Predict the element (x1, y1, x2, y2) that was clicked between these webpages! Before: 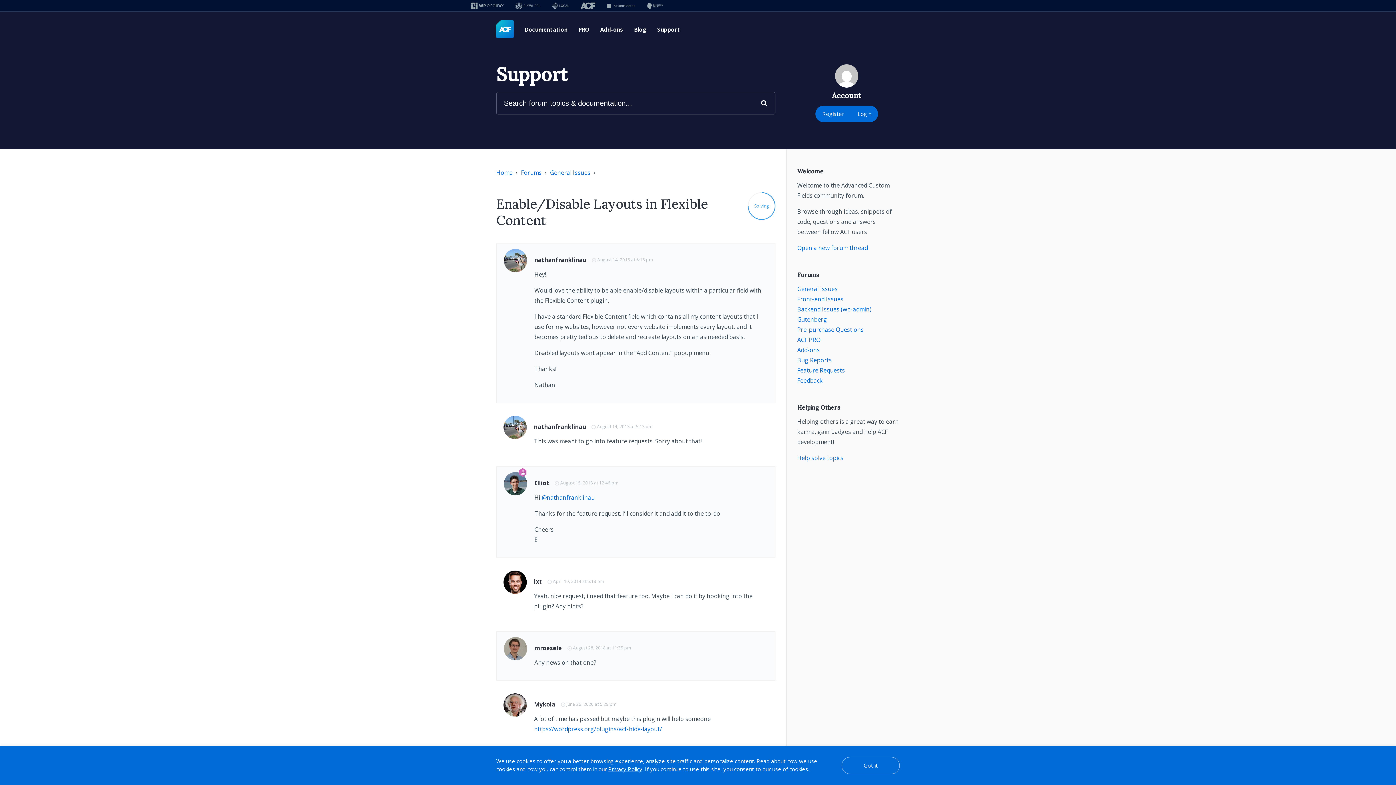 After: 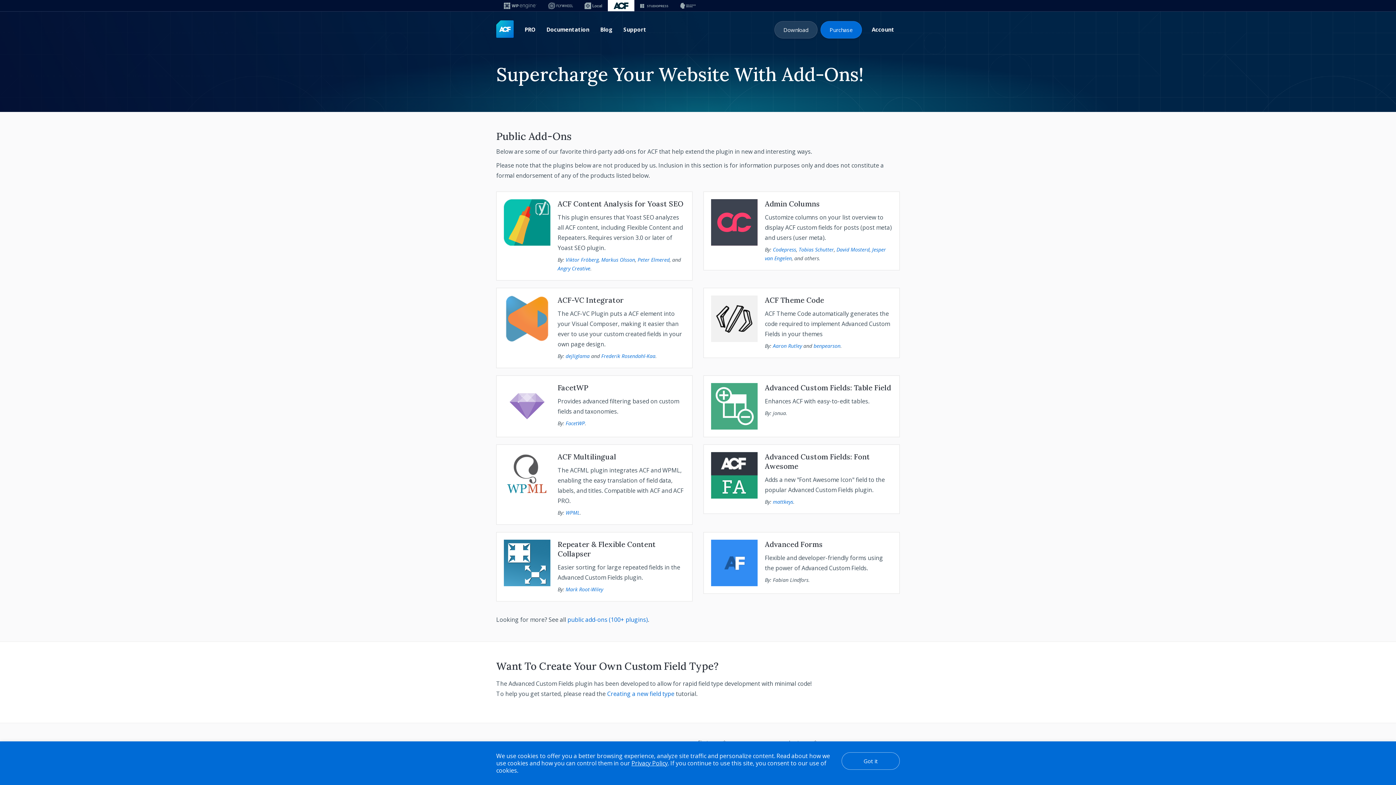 Action: label: Add-ons bbox: (594, 16, 628, 42)